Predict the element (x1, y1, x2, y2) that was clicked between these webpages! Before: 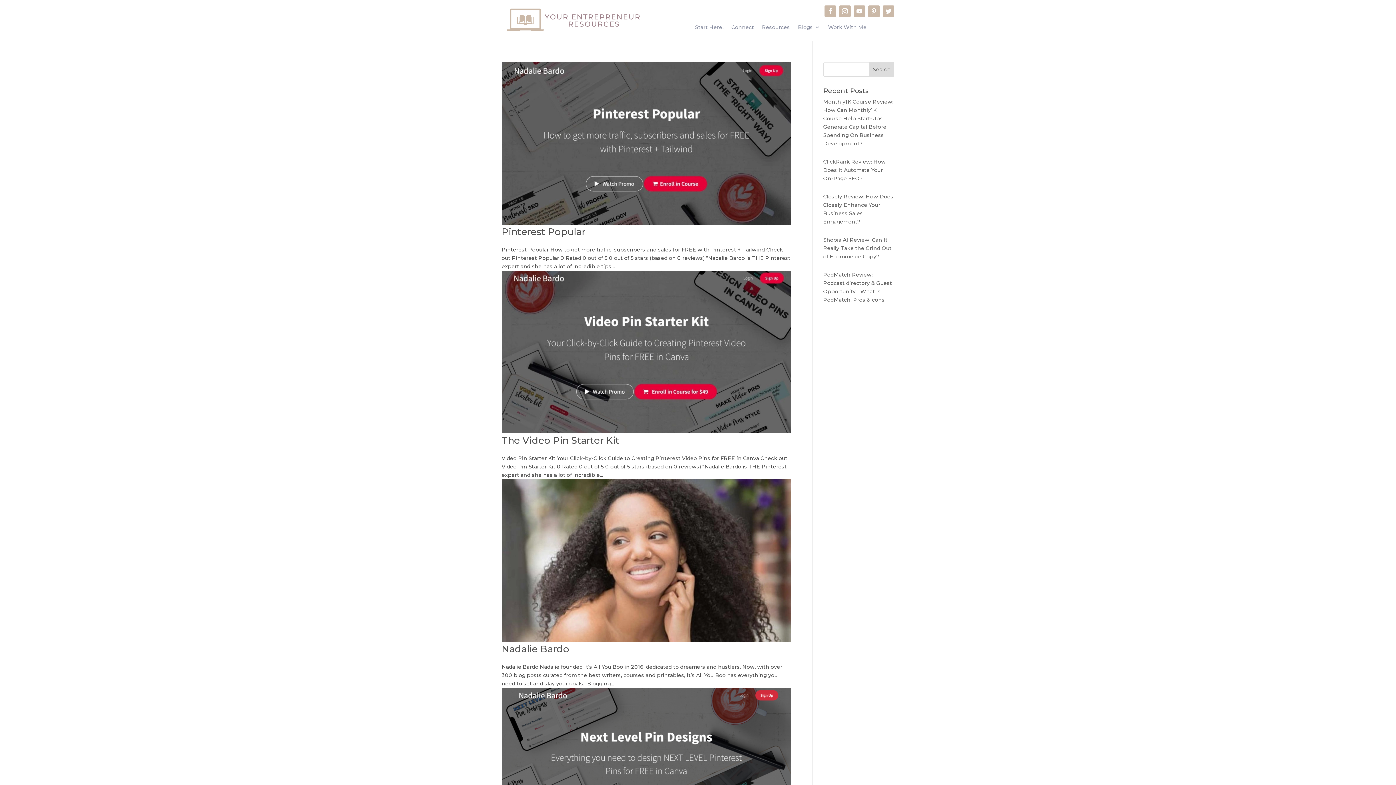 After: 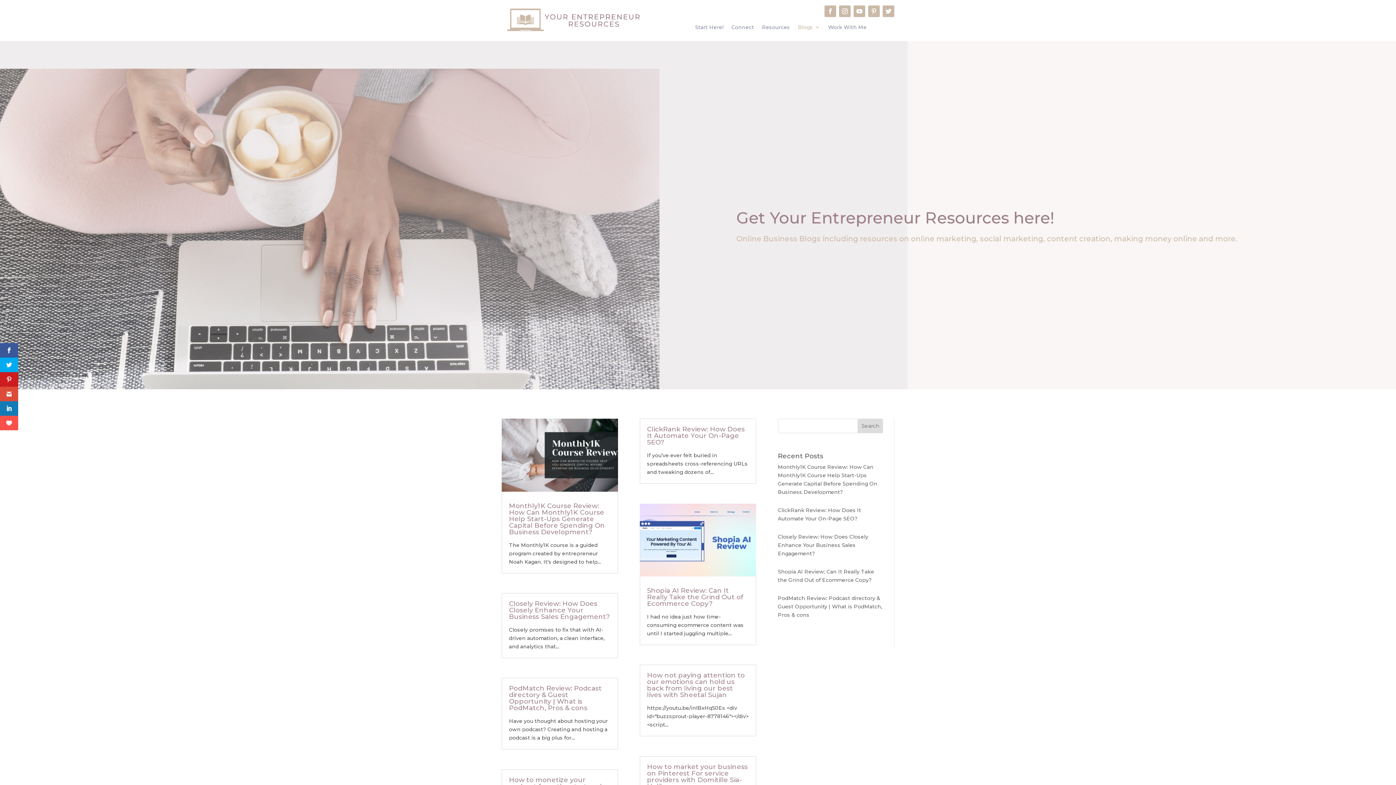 Action: label: Blogs bbox: (798, 24, 820, 32)